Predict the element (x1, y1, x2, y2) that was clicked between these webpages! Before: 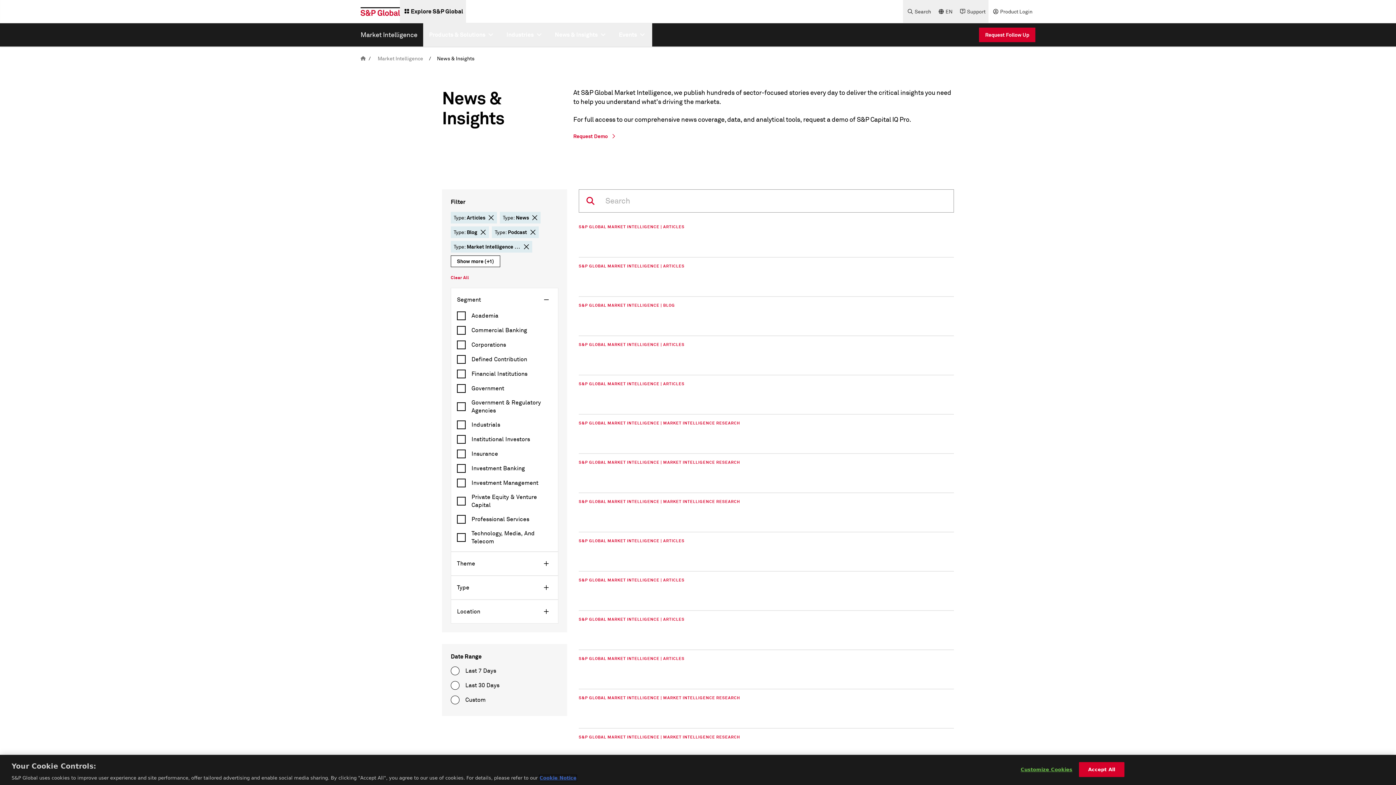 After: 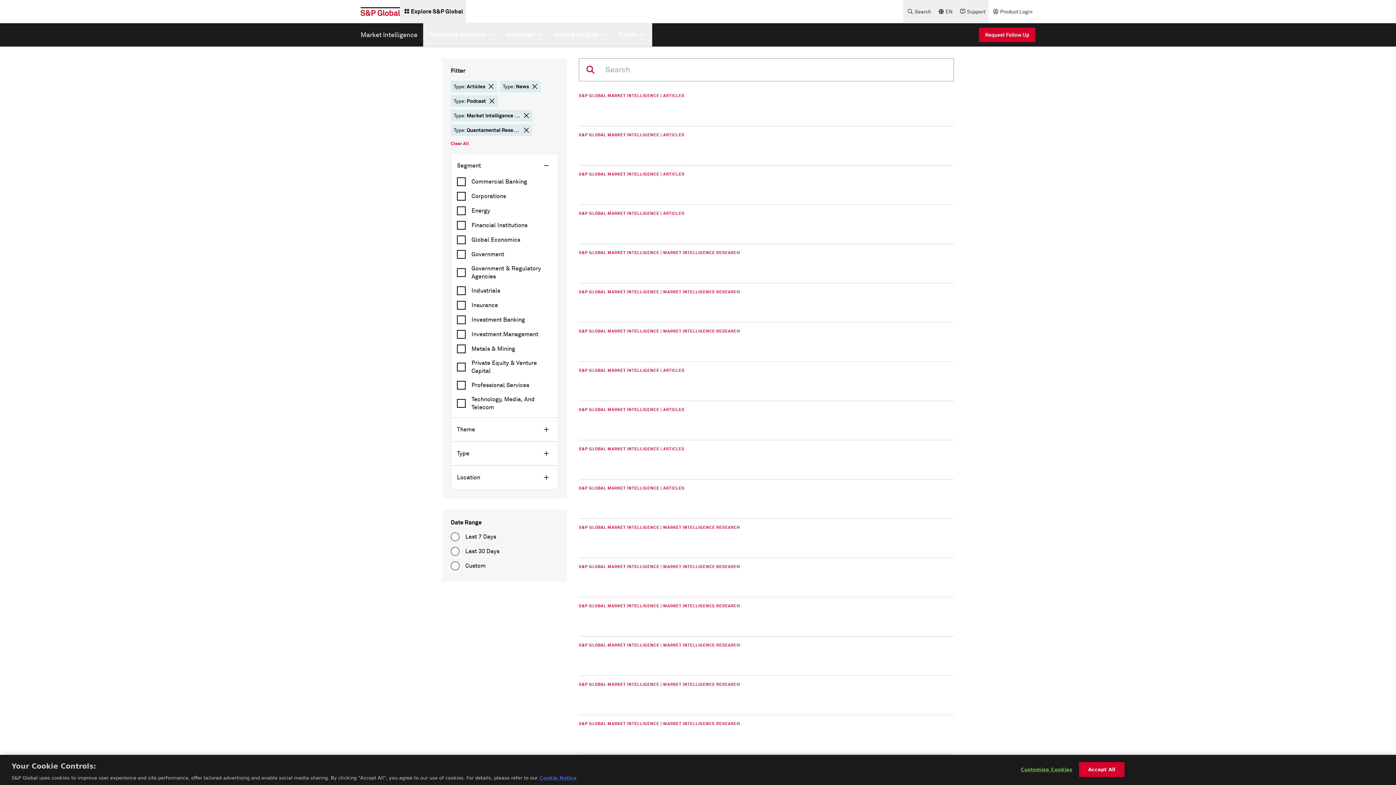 Action: bbox: (480, 229, 486, 235) label: delete chip button